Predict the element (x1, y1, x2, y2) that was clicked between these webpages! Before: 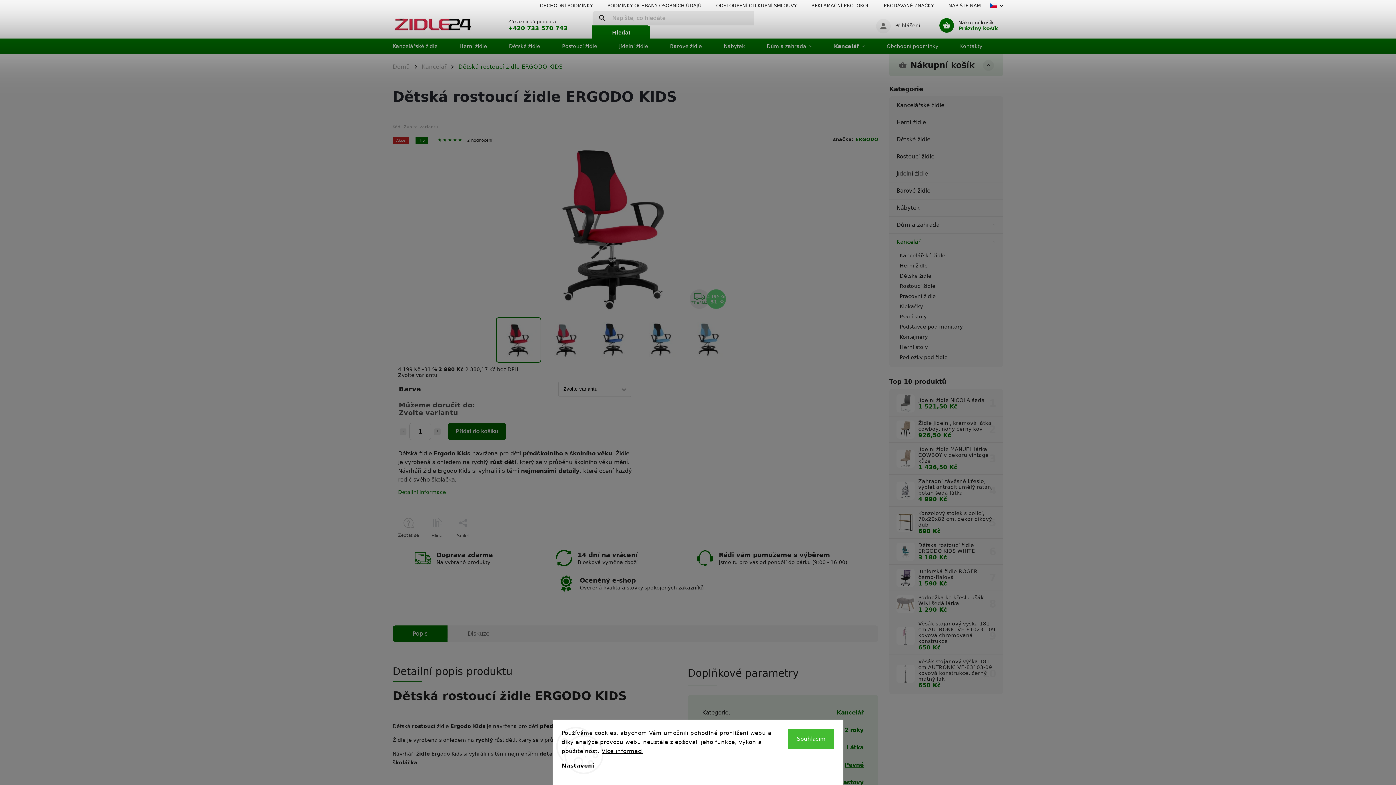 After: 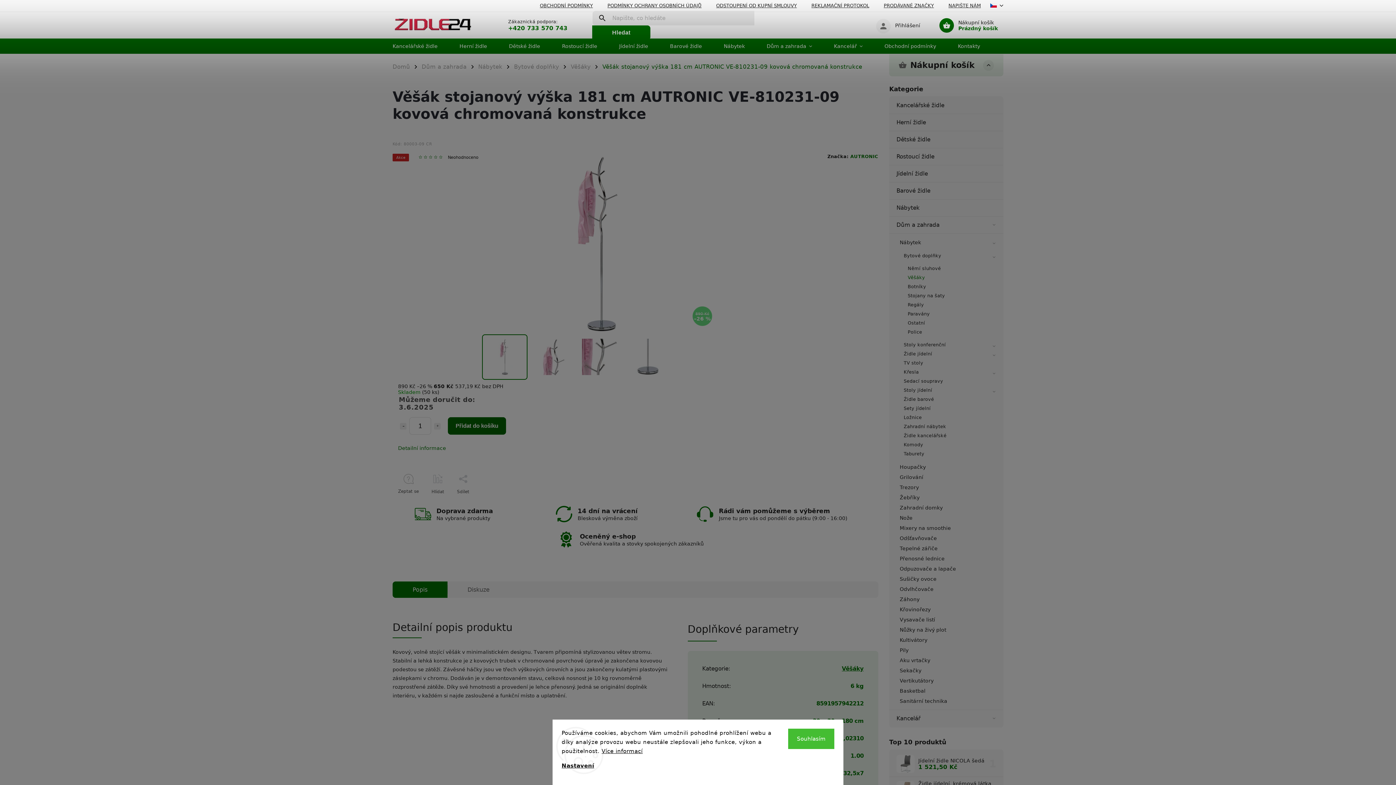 Action: bbox: (896, 627, 914, 645)